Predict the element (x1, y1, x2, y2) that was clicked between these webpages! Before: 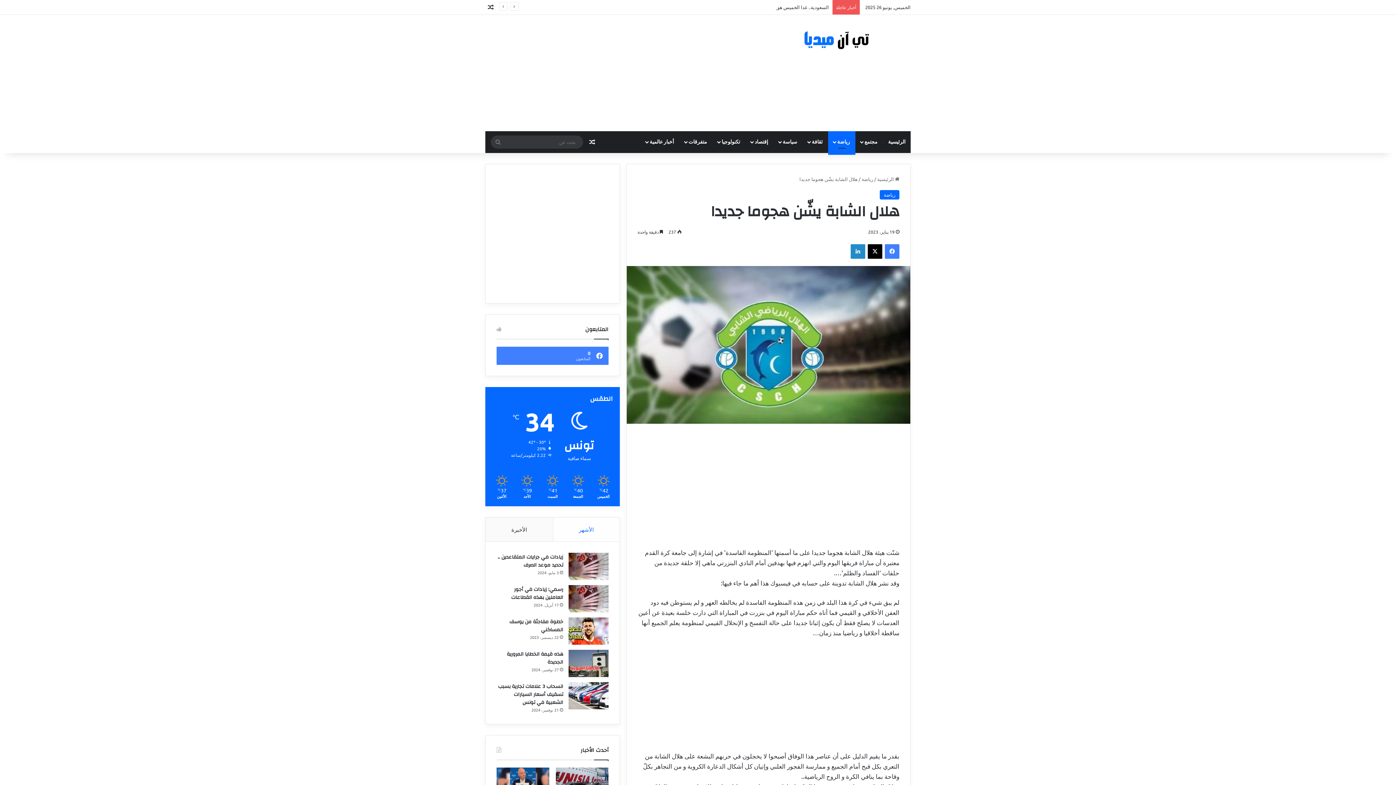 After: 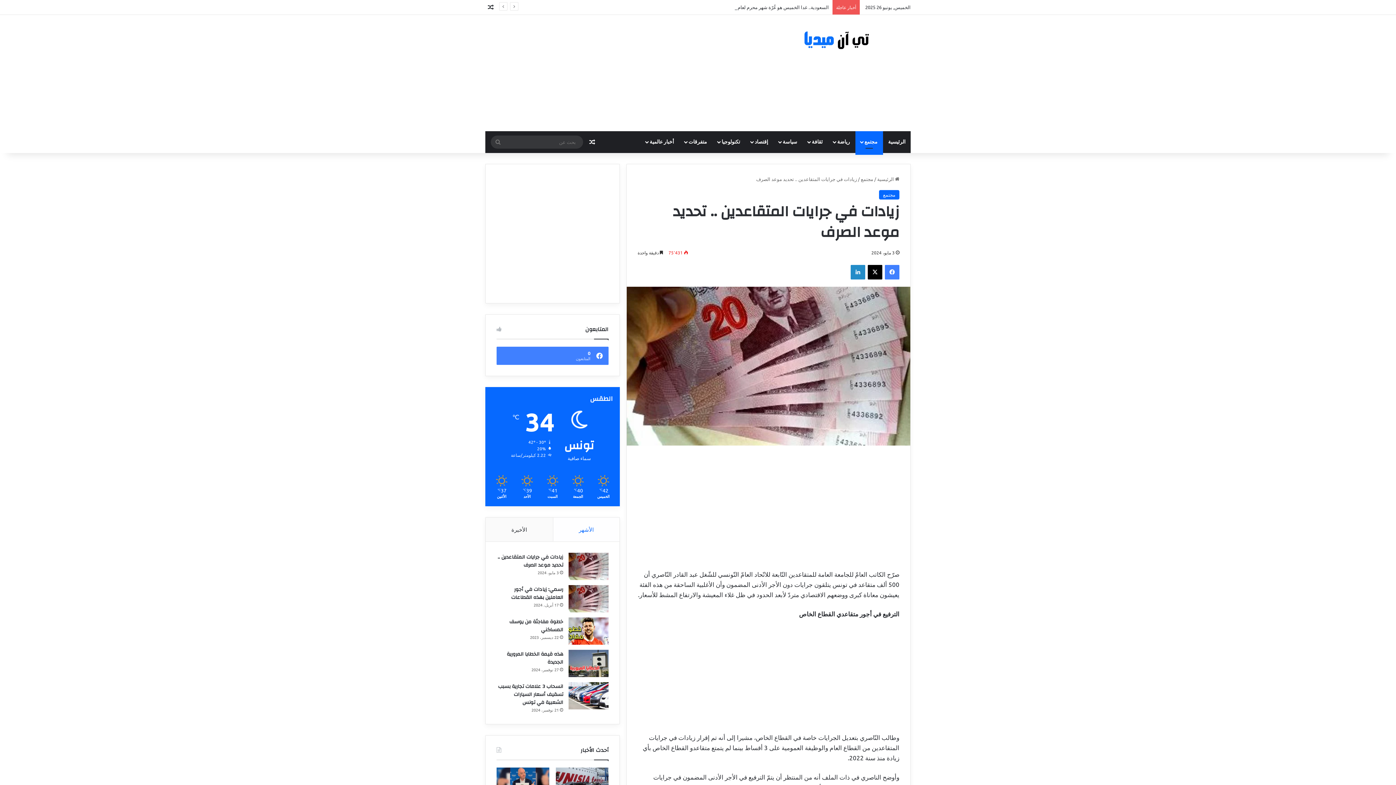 Action: bbox: (568, 553, 608, 580) label: زيادات في جرايات المتقاعدين .. تحديد موعد الصرف